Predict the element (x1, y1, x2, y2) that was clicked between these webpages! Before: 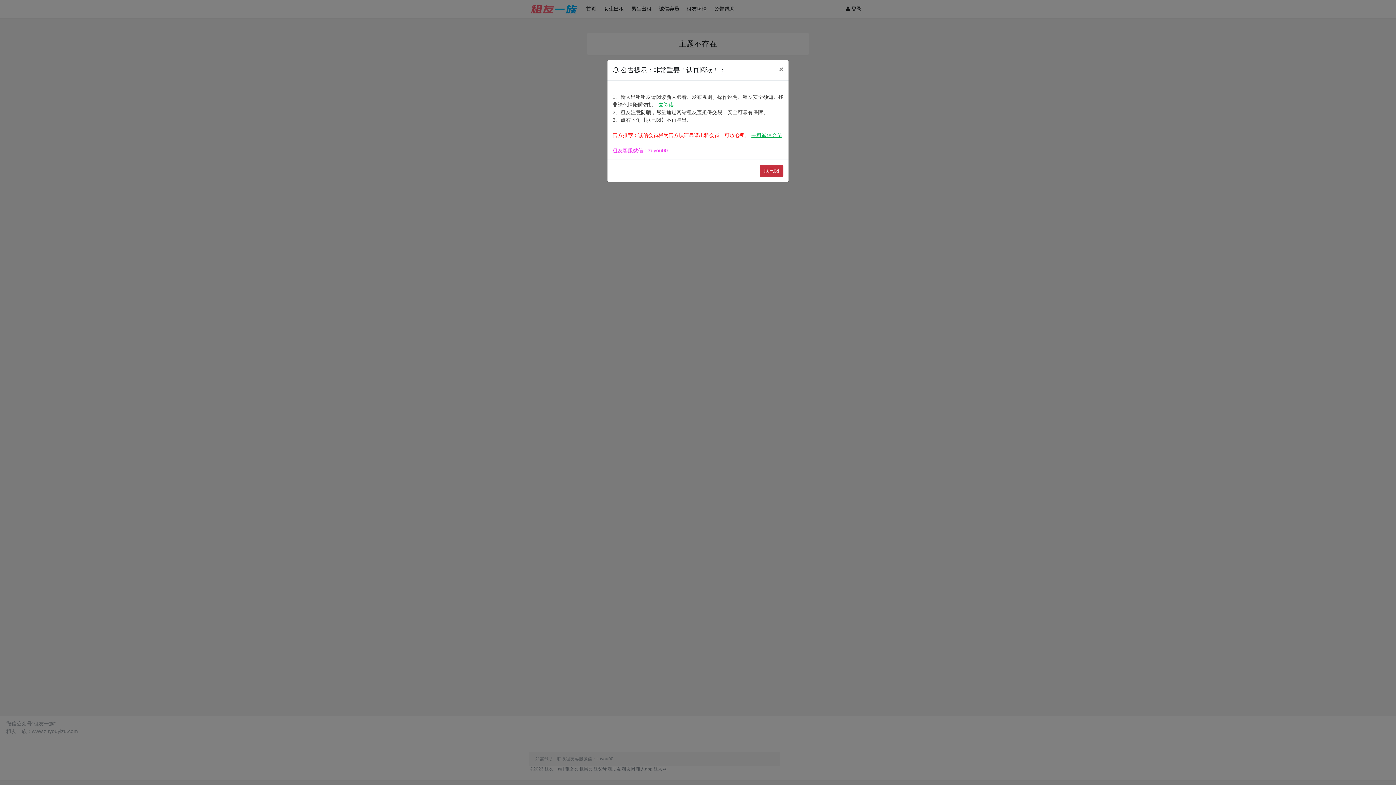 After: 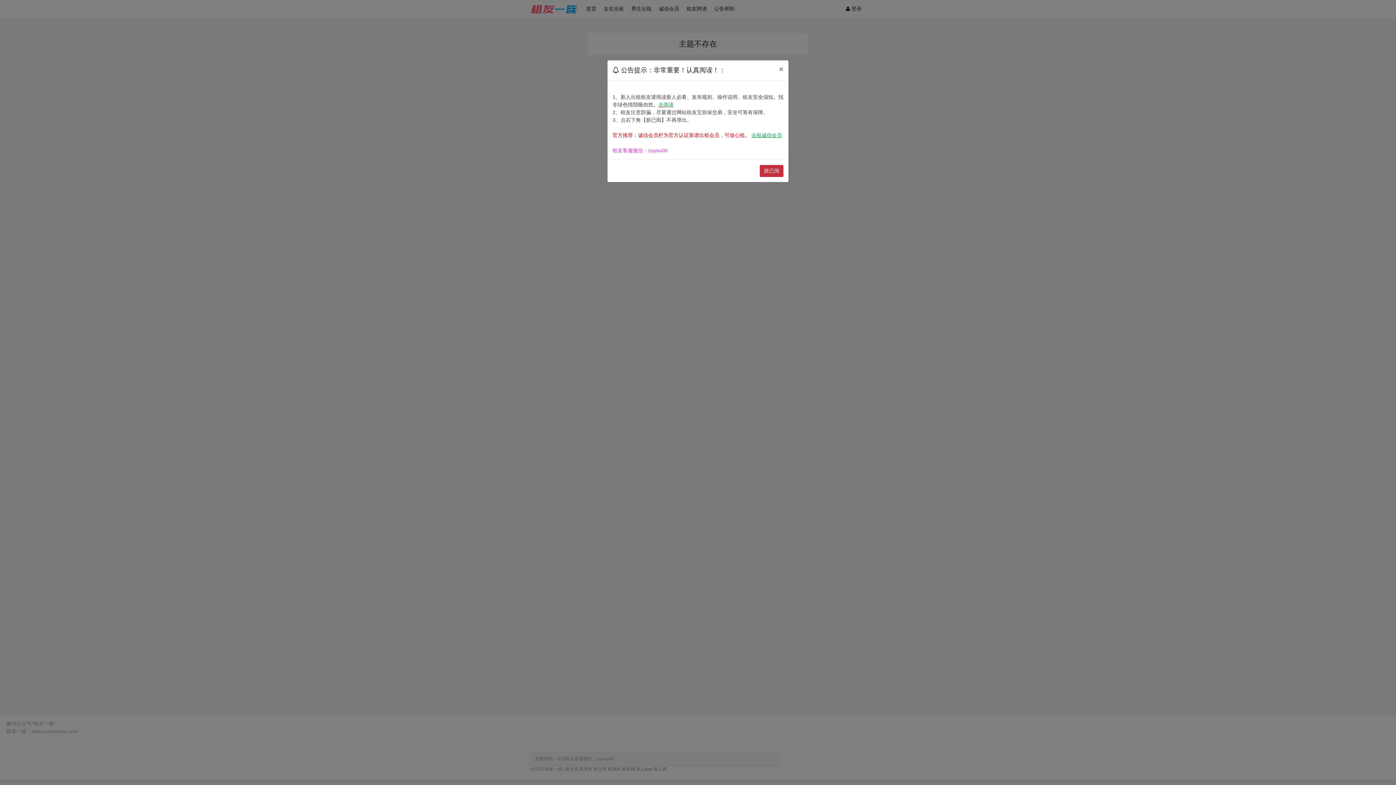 Action: bbox: (658, 101, 673, 107) label: 去阅读